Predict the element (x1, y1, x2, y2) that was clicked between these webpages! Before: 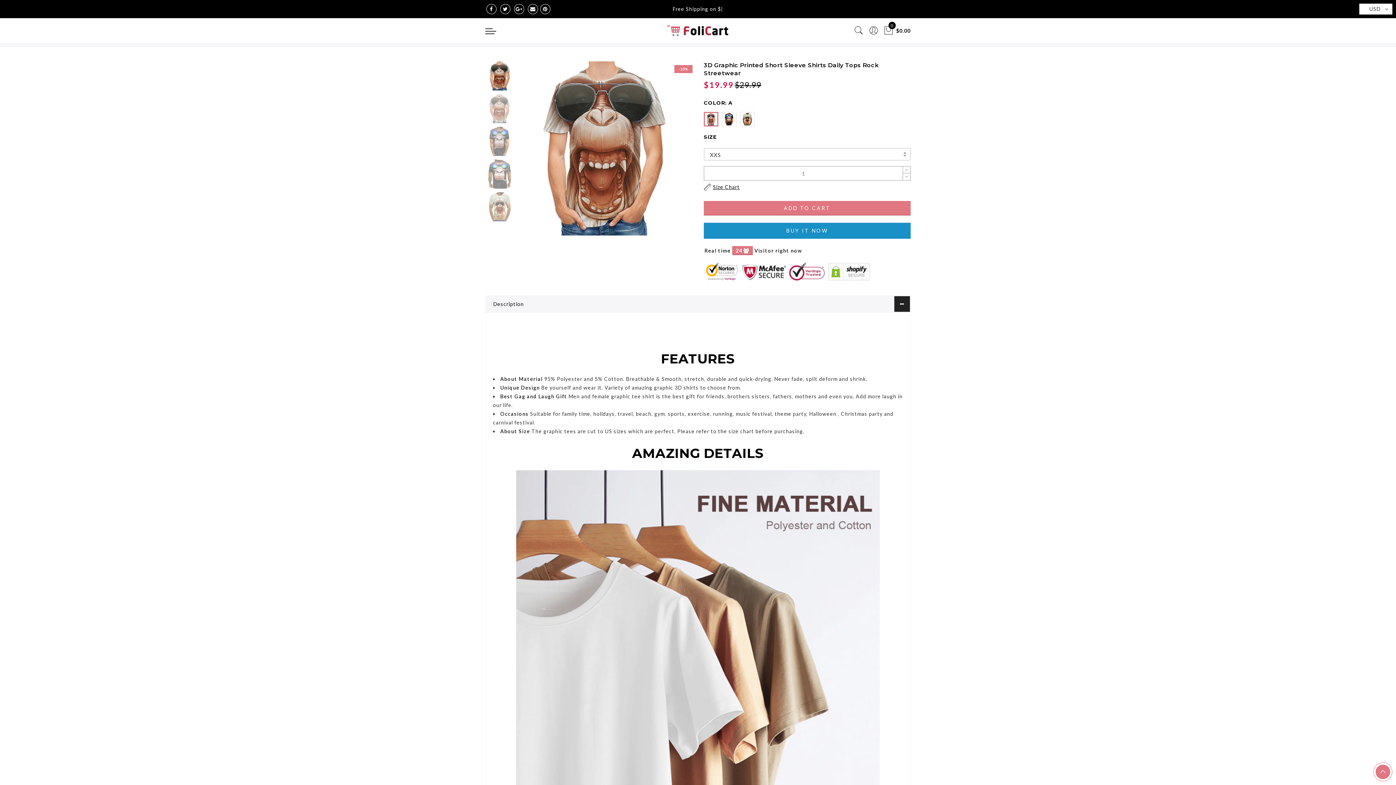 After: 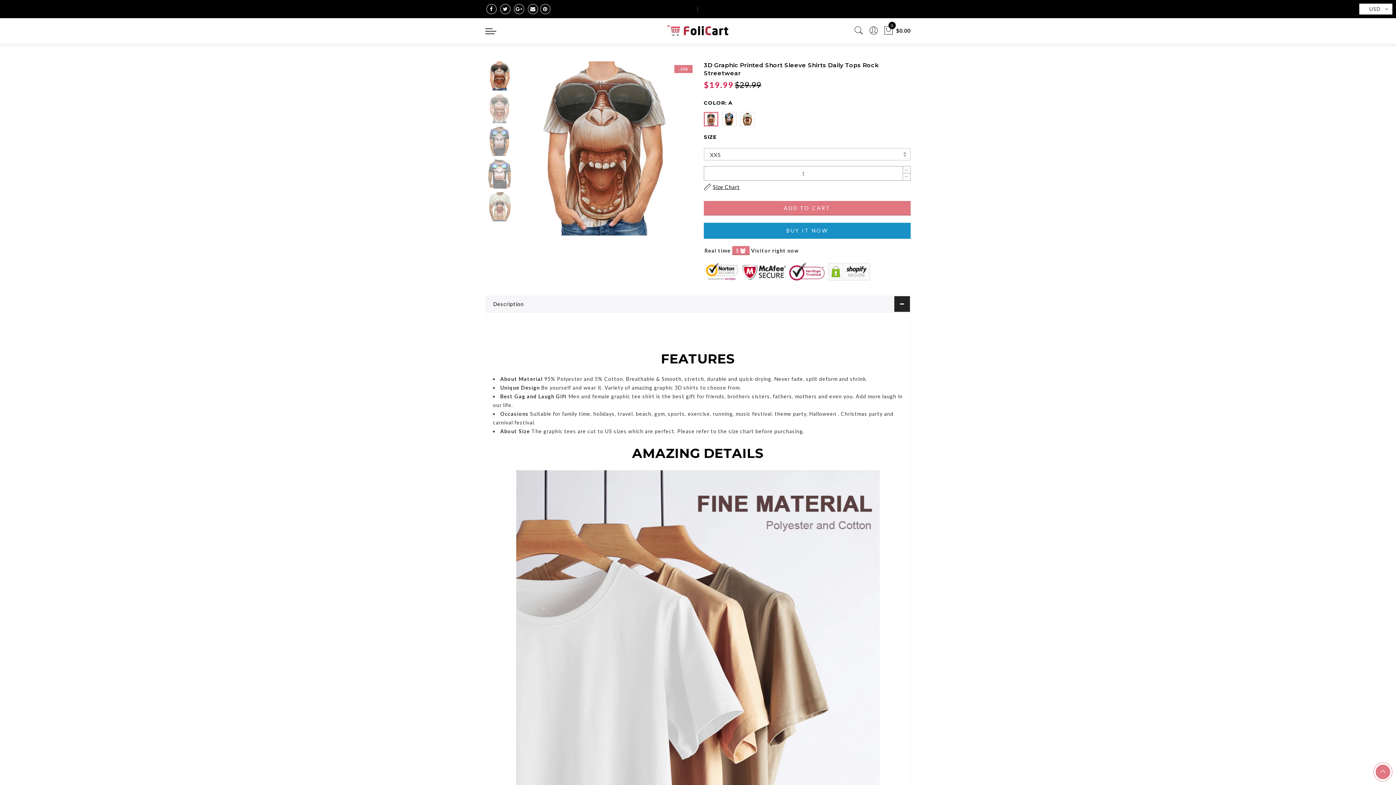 Action: bbox: (903, 173, 910, 180)